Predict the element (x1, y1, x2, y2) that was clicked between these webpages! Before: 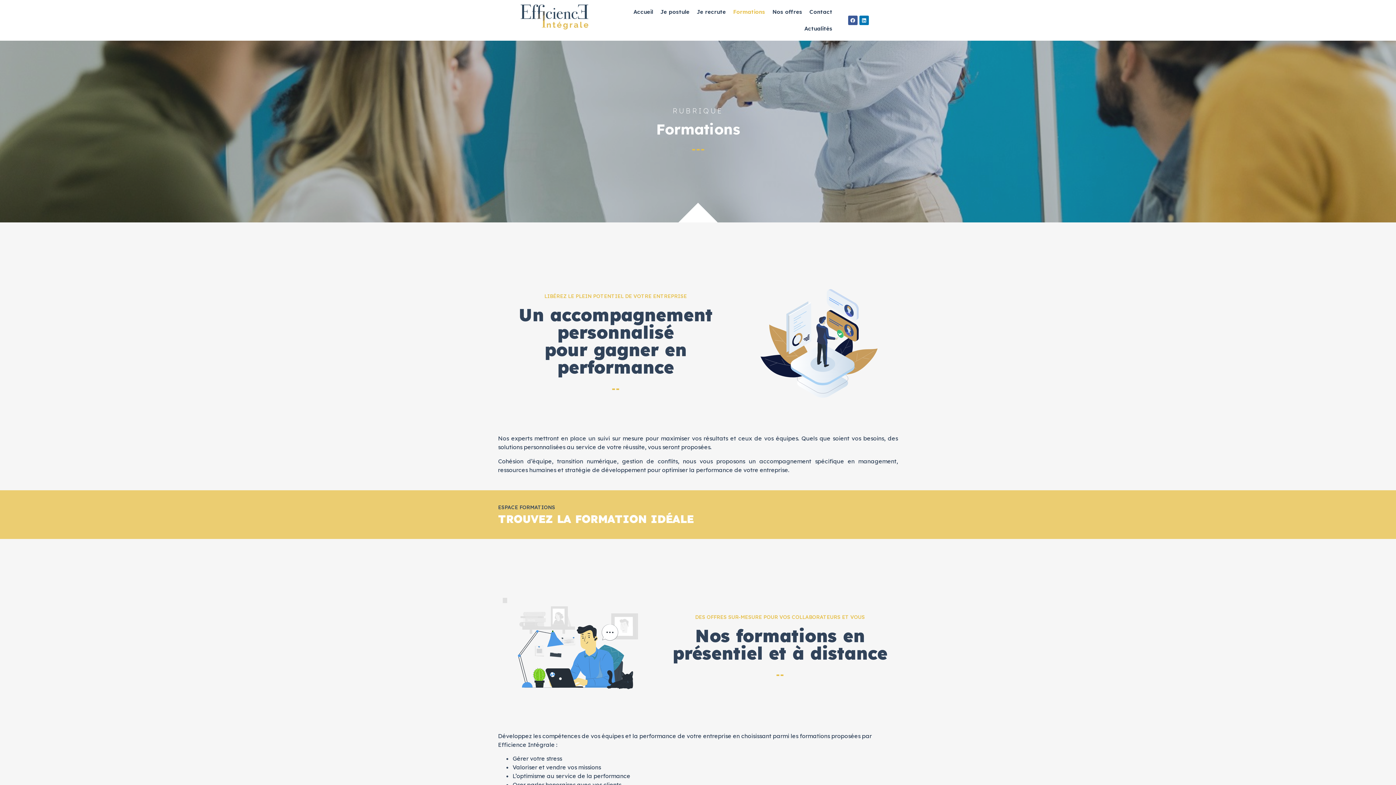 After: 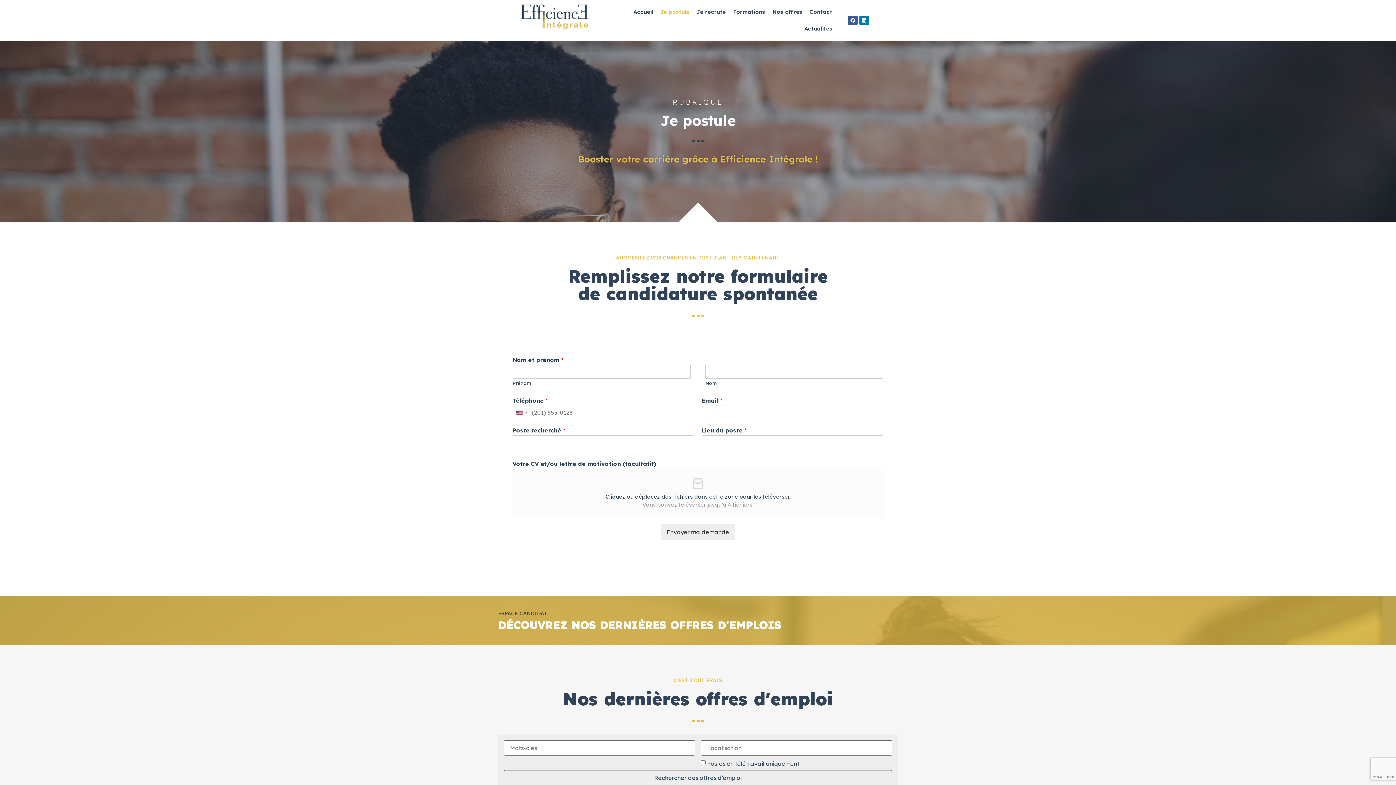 Action: bbox: (656, 3, 693, 20) label: Je postule